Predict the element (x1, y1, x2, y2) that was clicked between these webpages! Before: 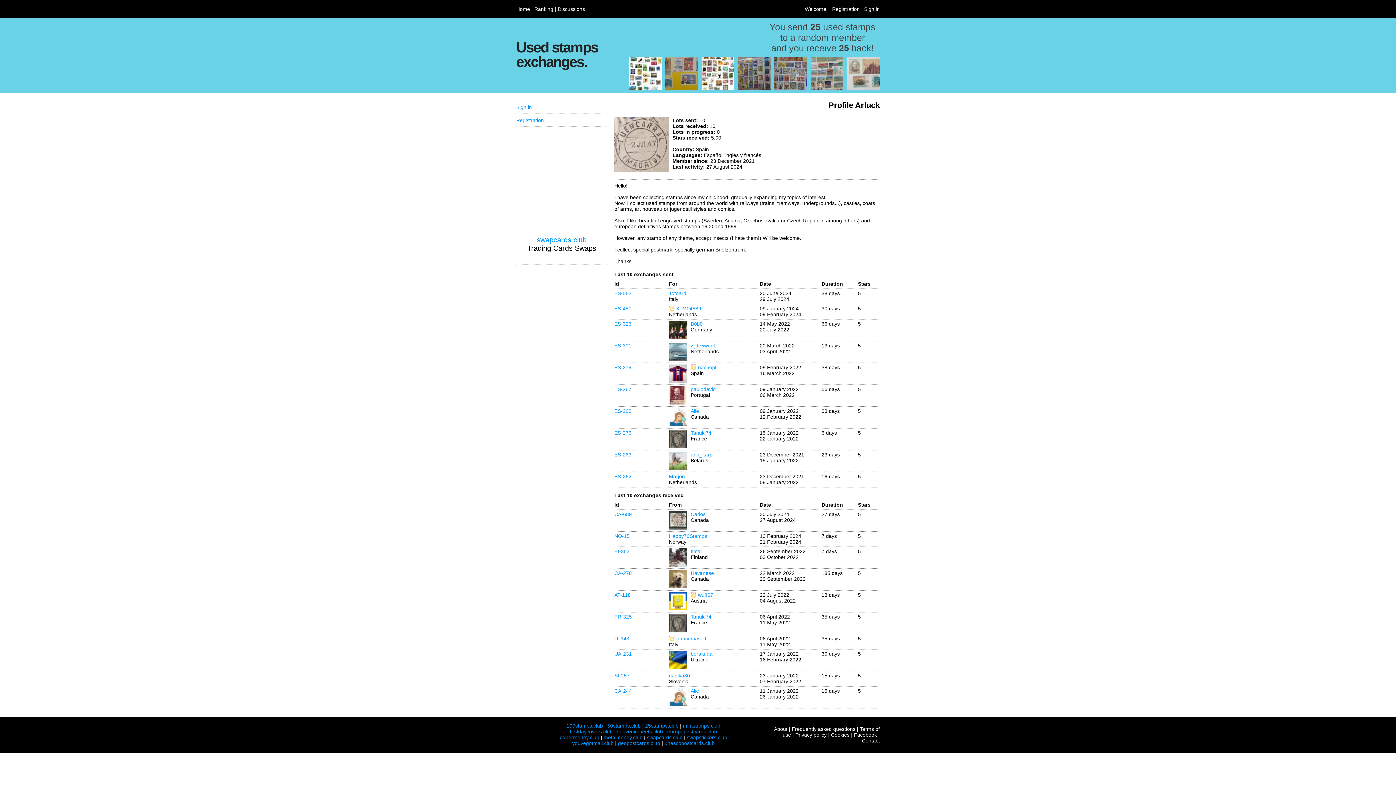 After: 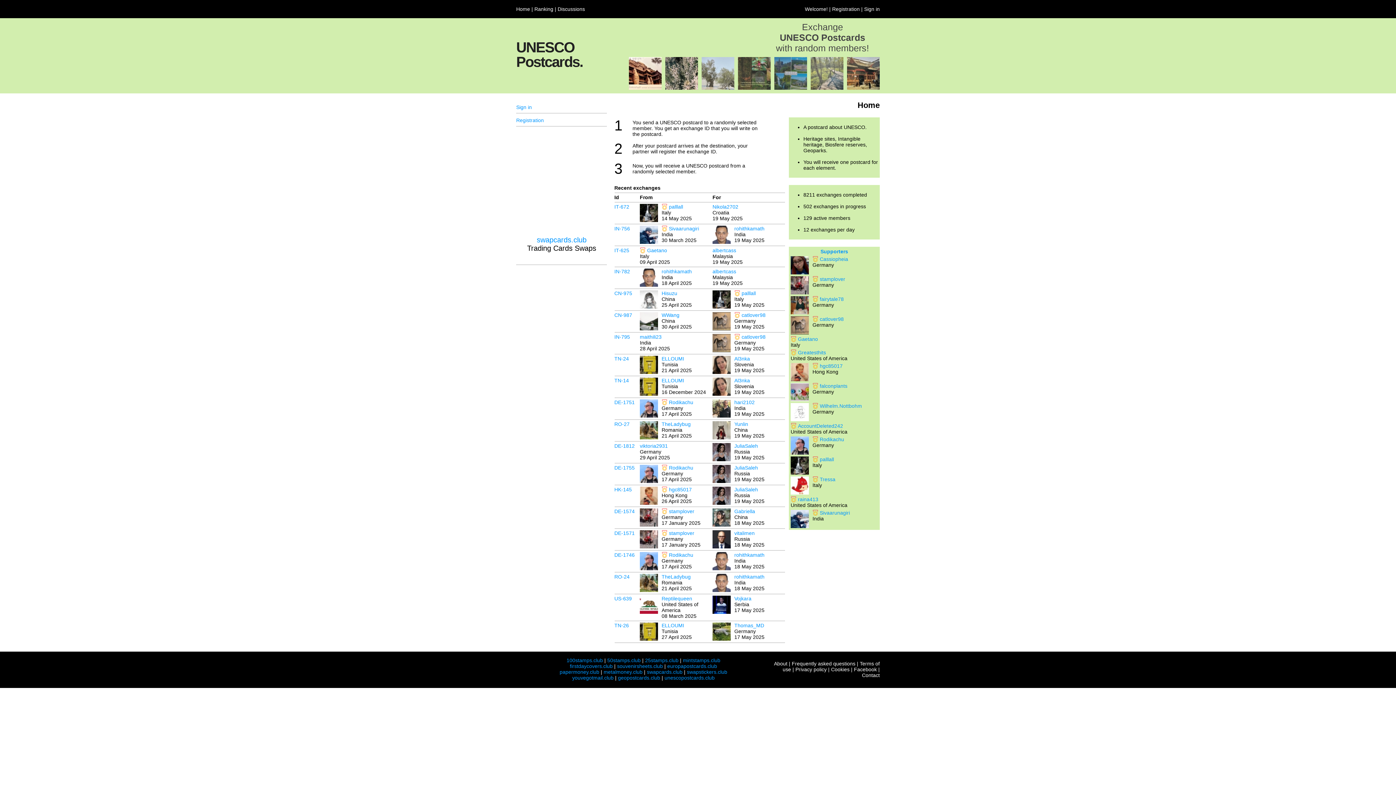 Action: bbox: (664, 740, 714, 746) label: unescopostcards.club